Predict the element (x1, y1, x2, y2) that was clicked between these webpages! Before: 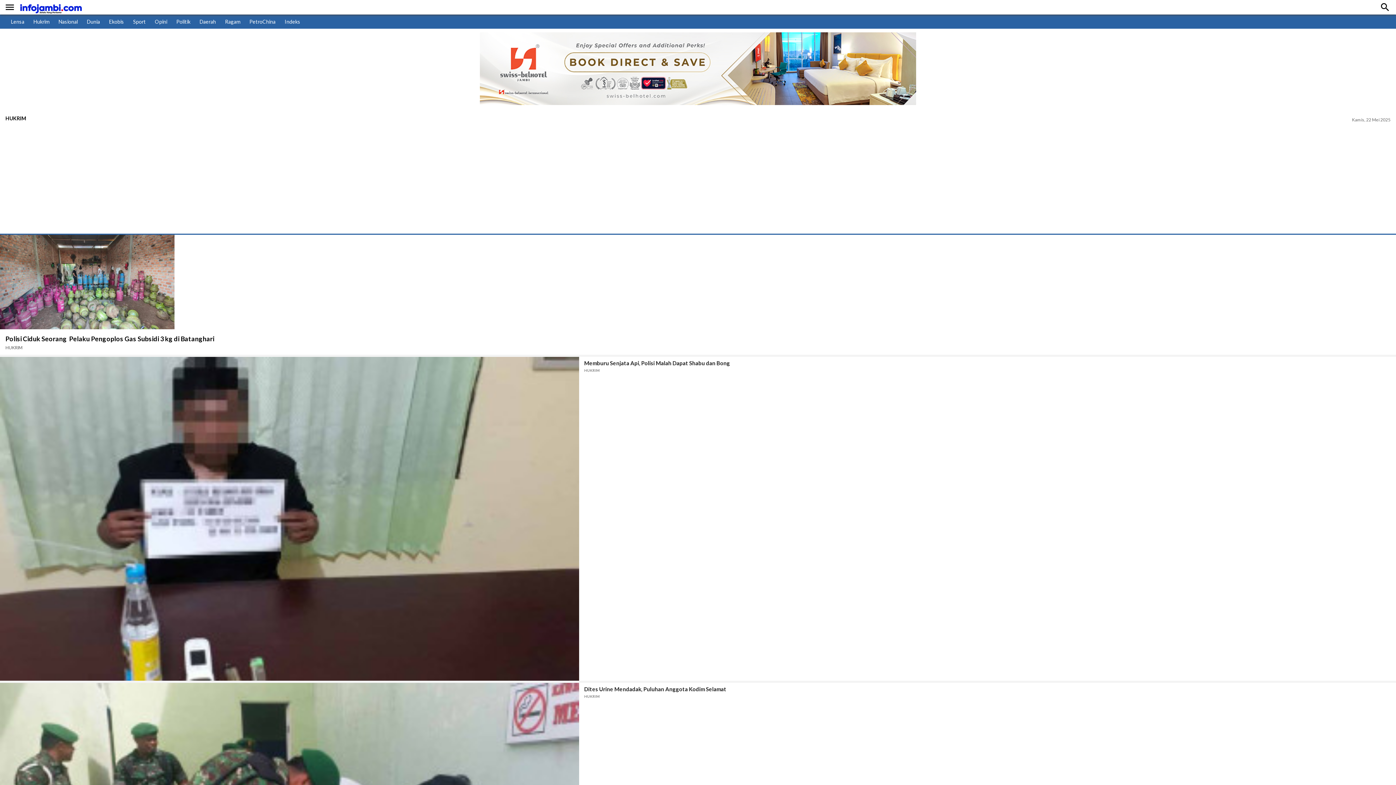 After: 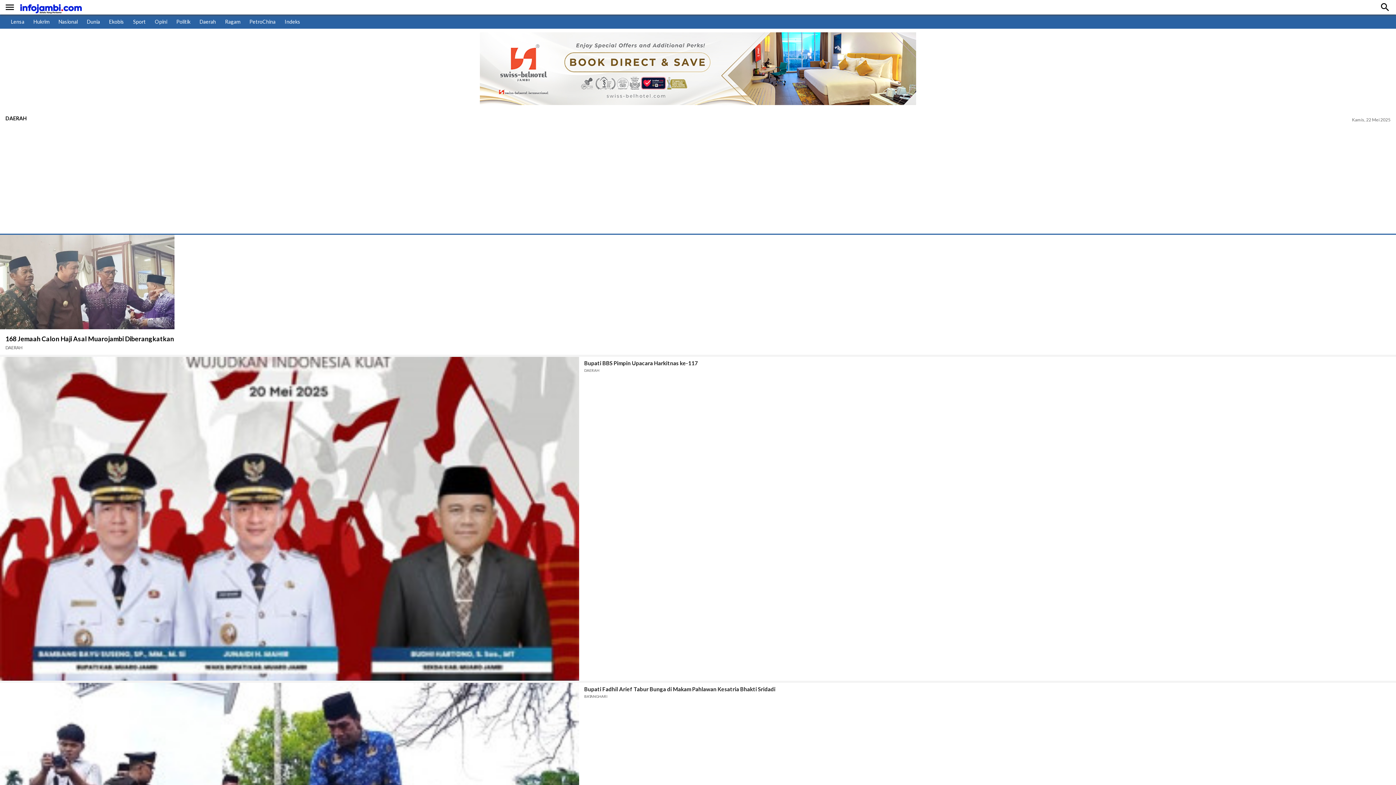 Action: bbox: (199, 18, 216, 24) label: Daerah